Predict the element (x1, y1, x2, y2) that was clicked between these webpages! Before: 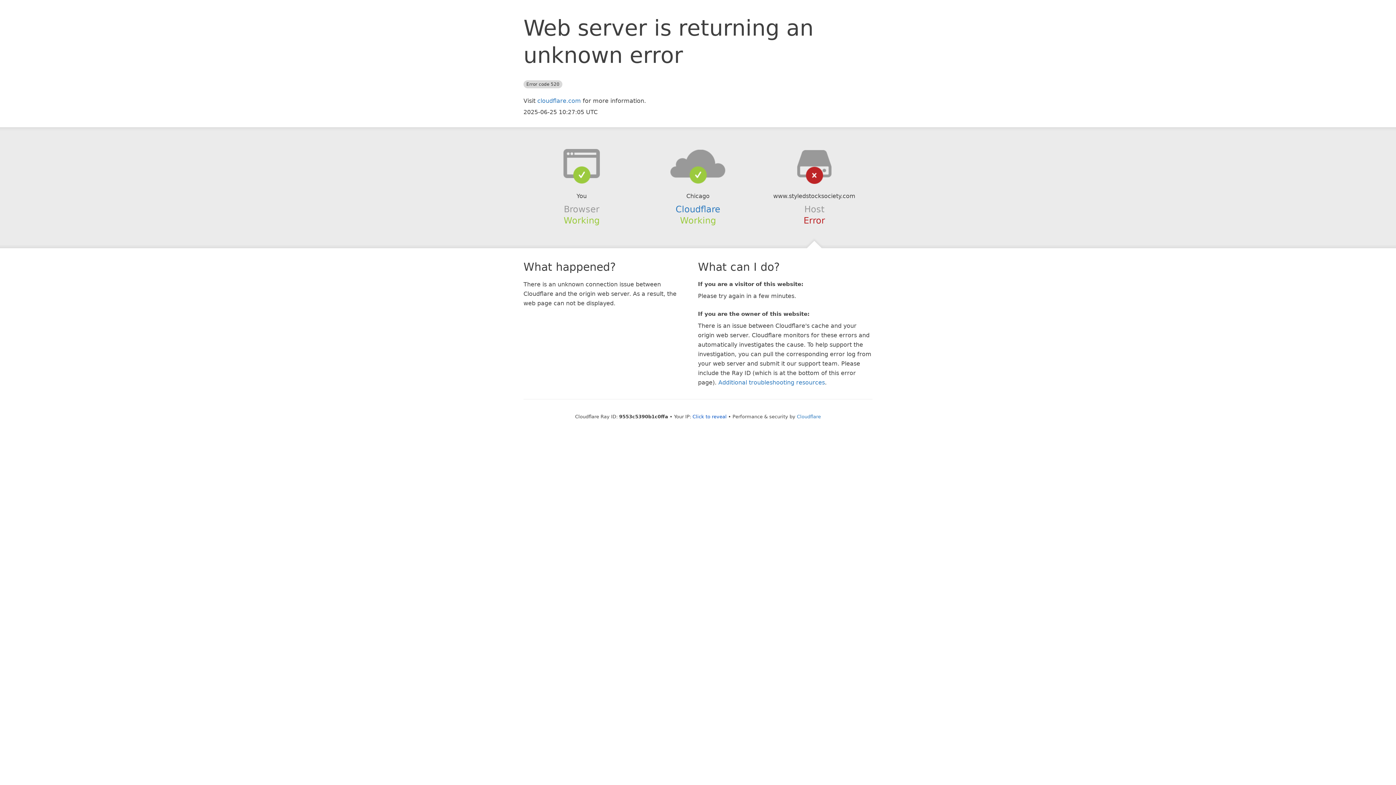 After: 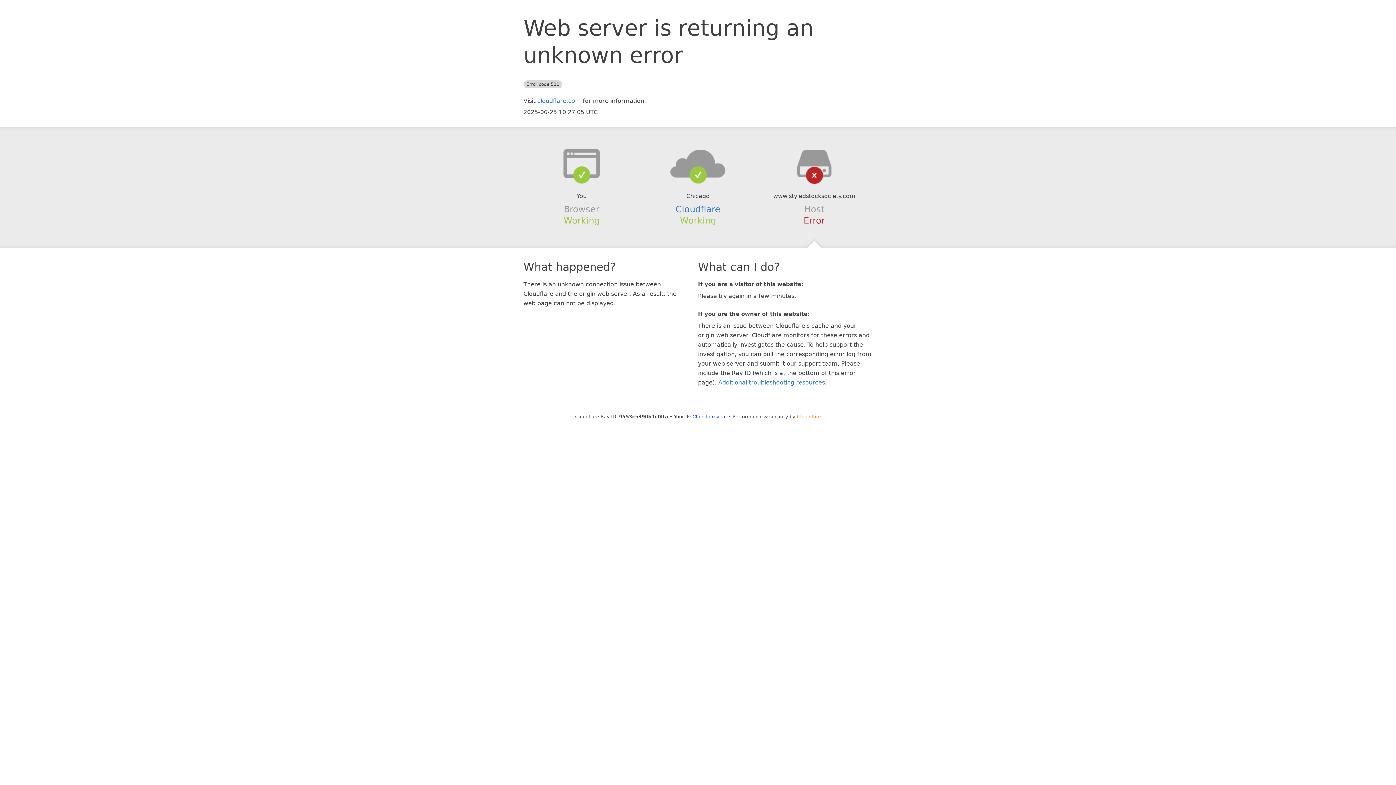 Action: bbox: (797, 414, 821, 419) label: Cloudflare